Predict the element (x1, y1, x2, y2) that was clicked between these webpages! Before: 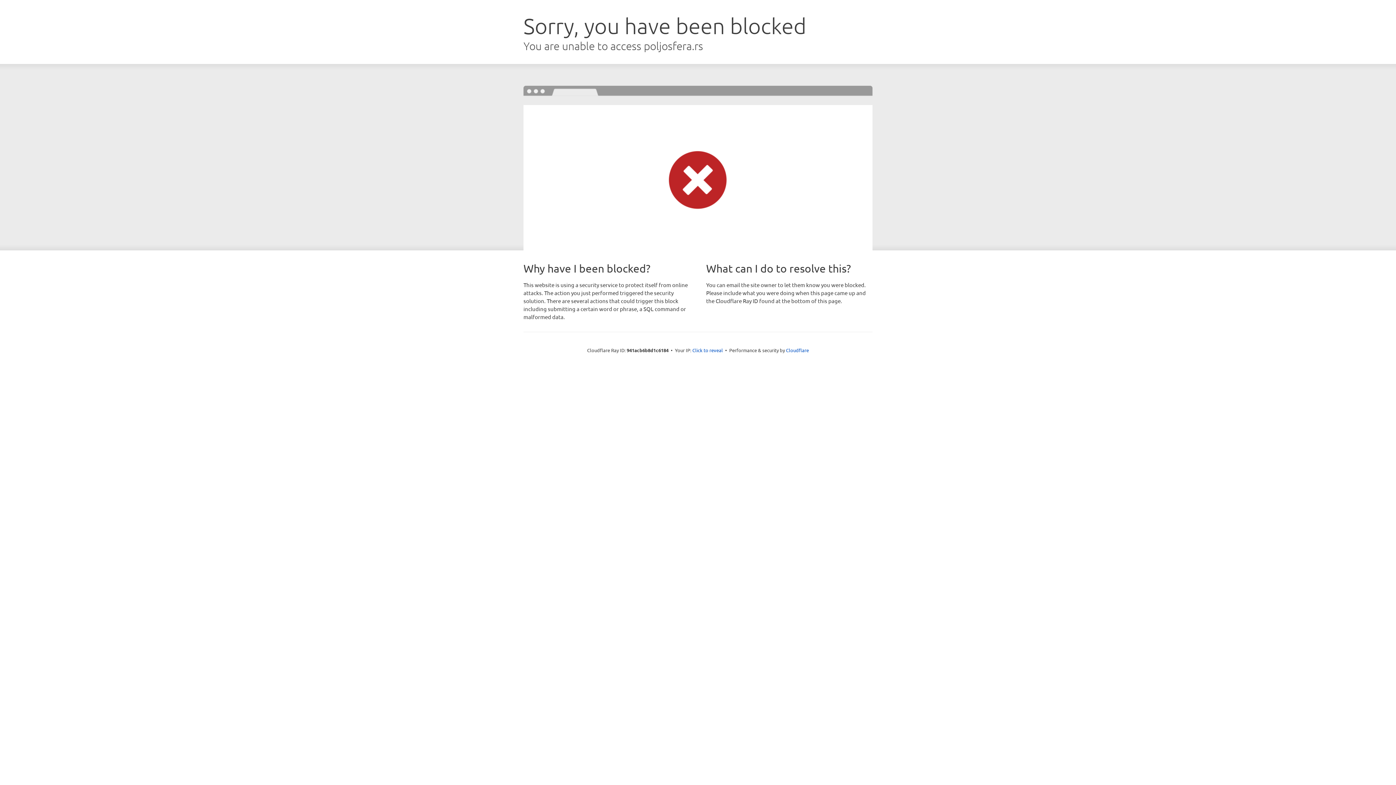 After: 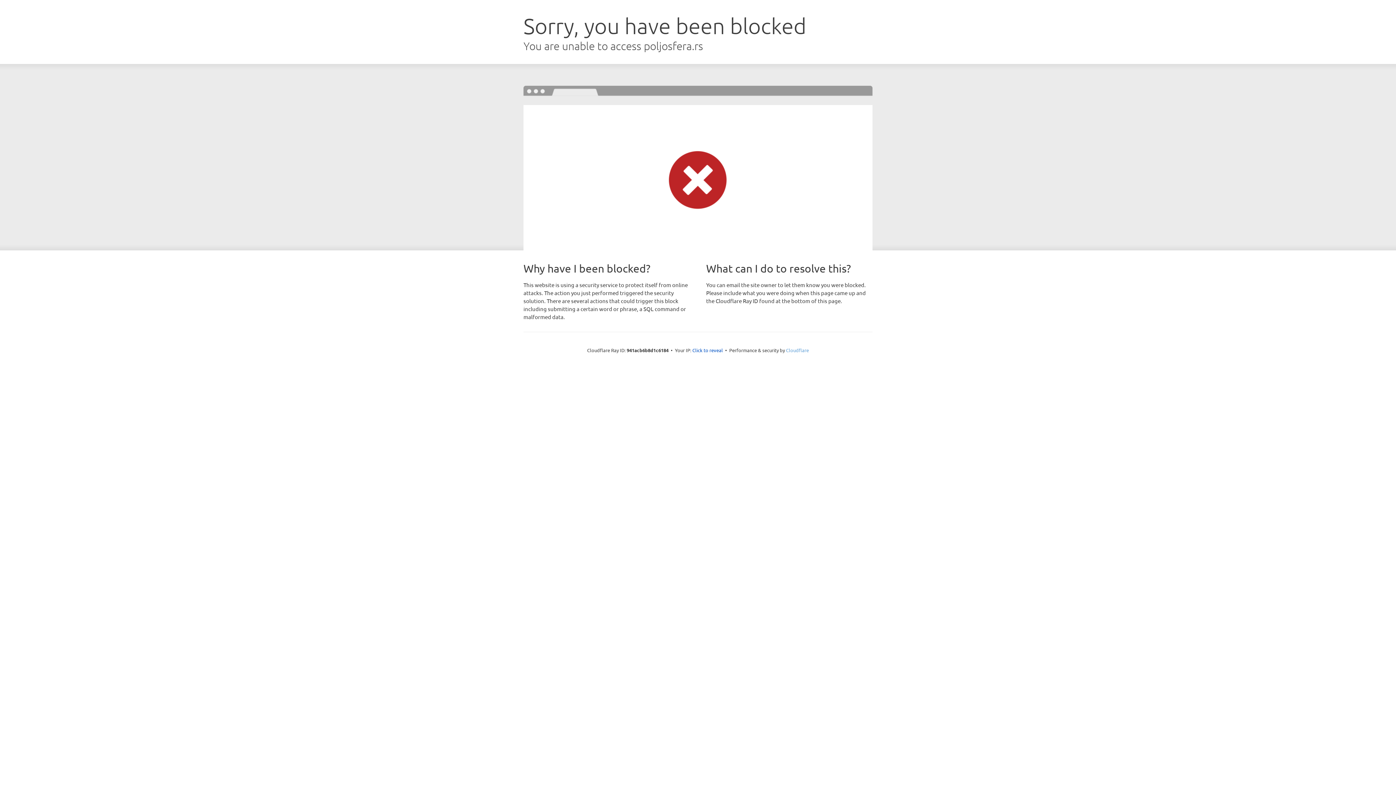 Action: bbox: (786, 347, 809, 353) label: Cloudflare